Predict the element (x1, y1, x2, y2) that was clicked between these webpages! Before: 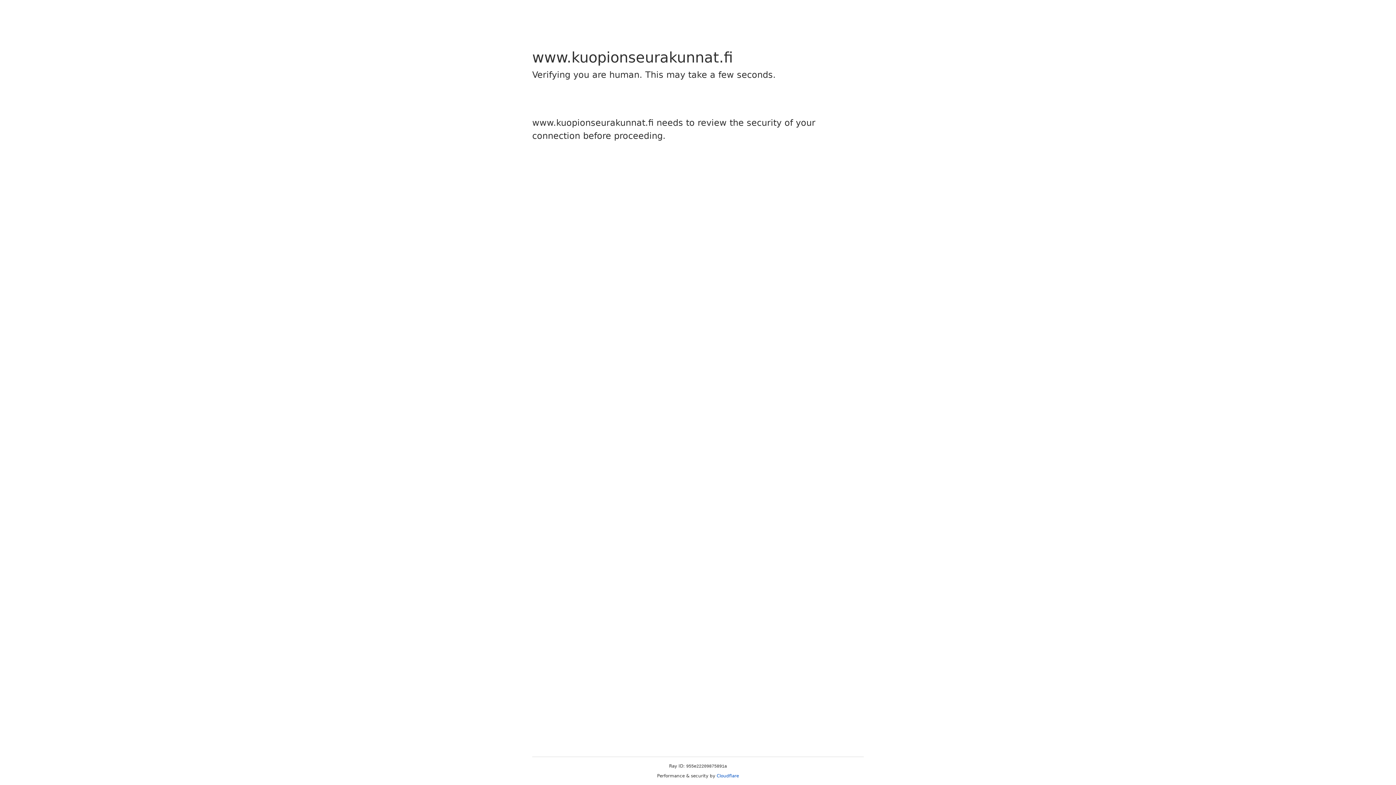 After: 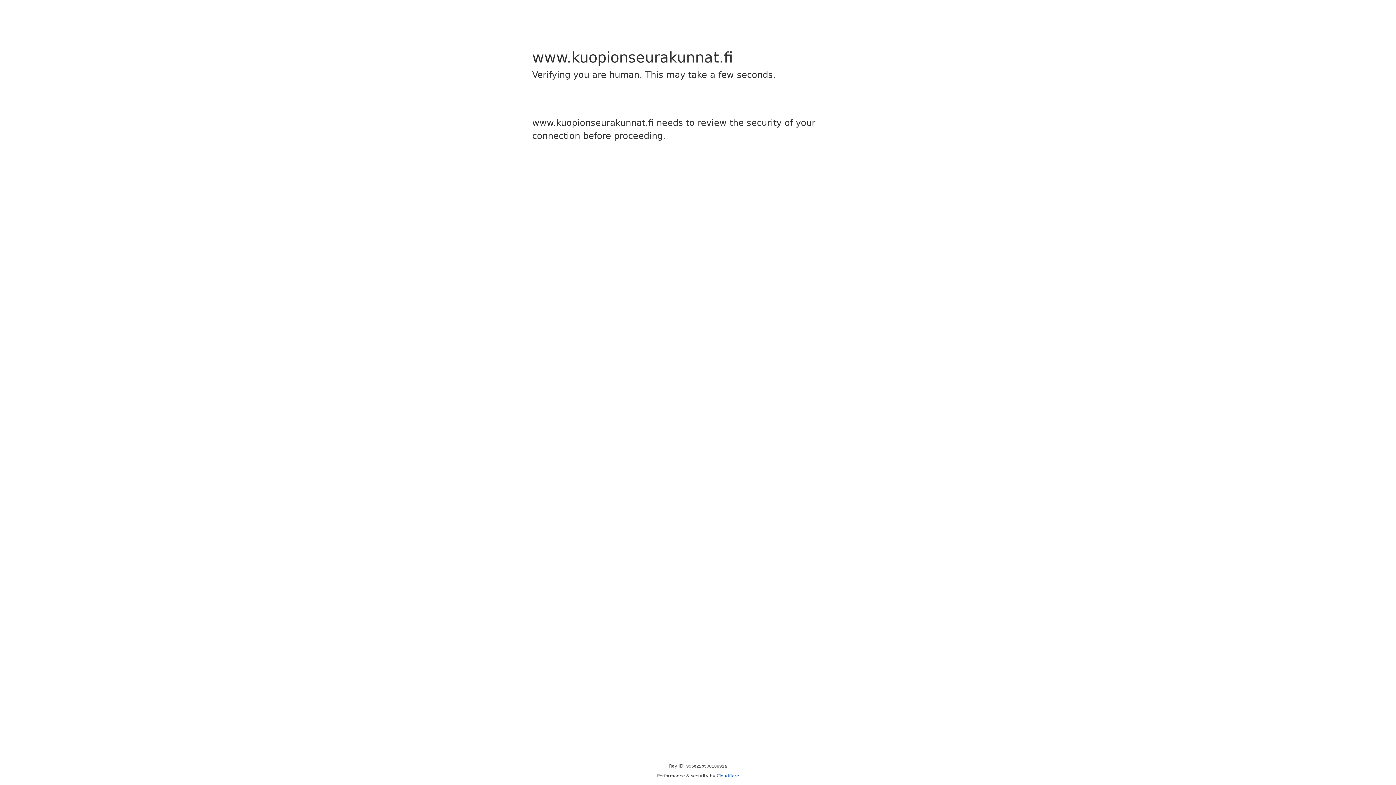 Action: bbox: (716, 773, 739, 778) label: Cloudflare